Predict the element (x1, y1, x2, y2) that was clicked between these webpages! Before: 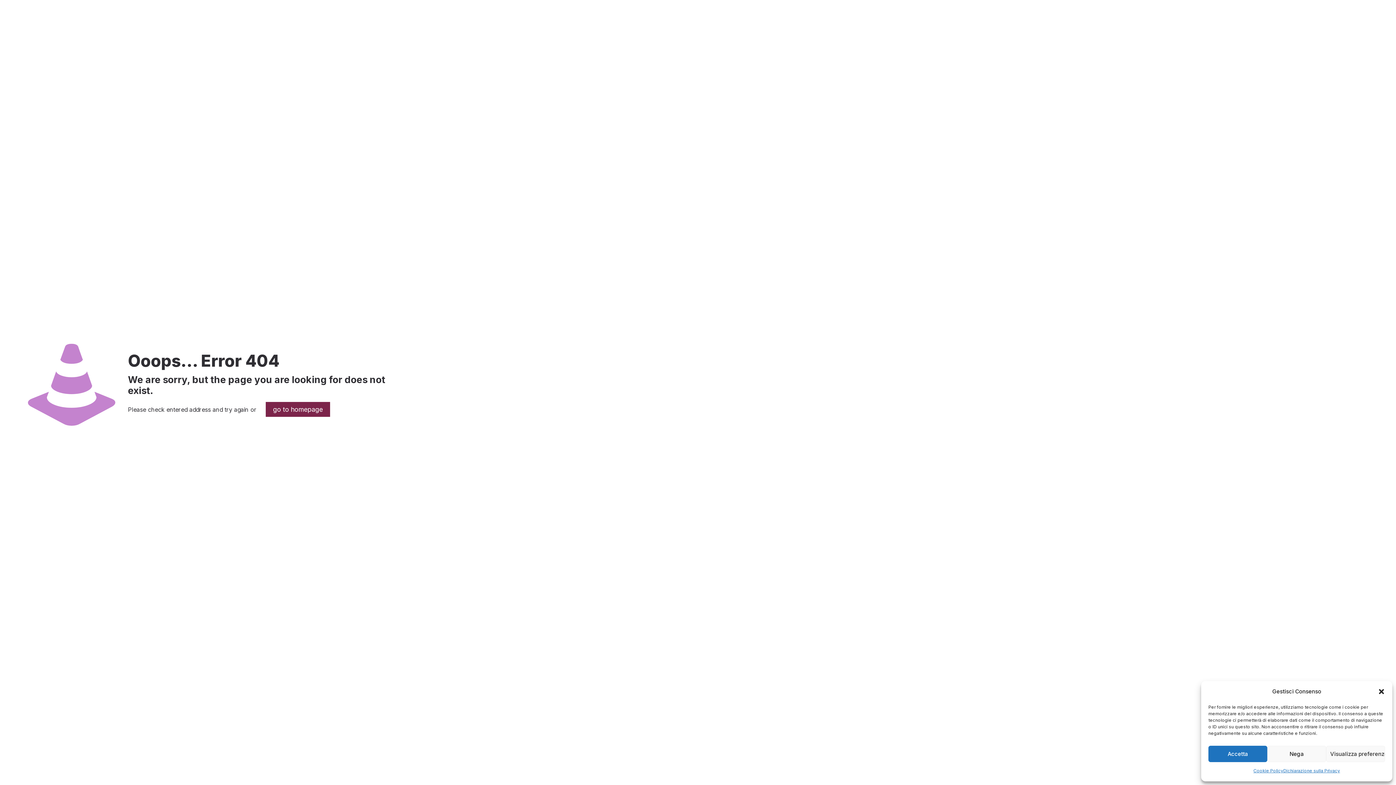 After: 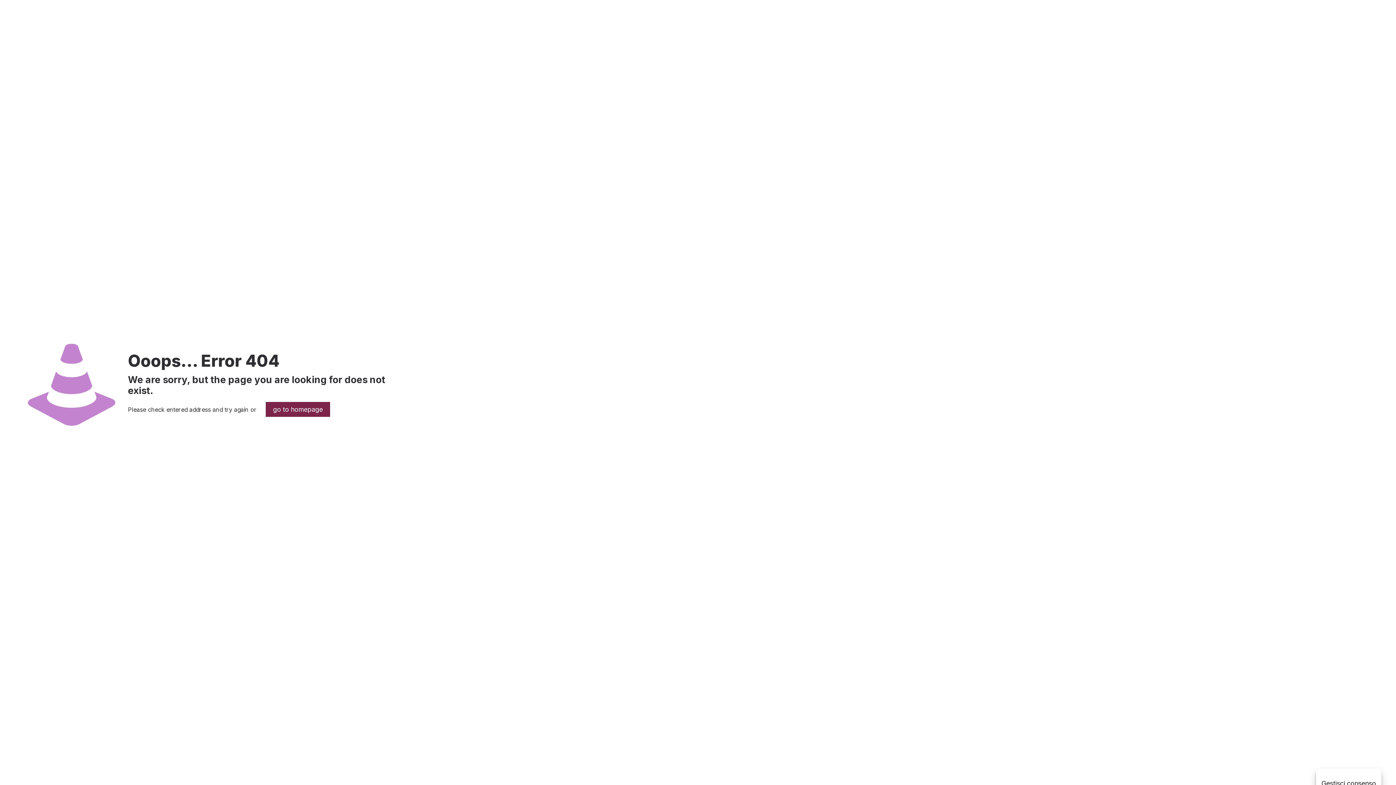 Action: bbox: (1378, 688, 1385, 695) label: Chiudere dialogo